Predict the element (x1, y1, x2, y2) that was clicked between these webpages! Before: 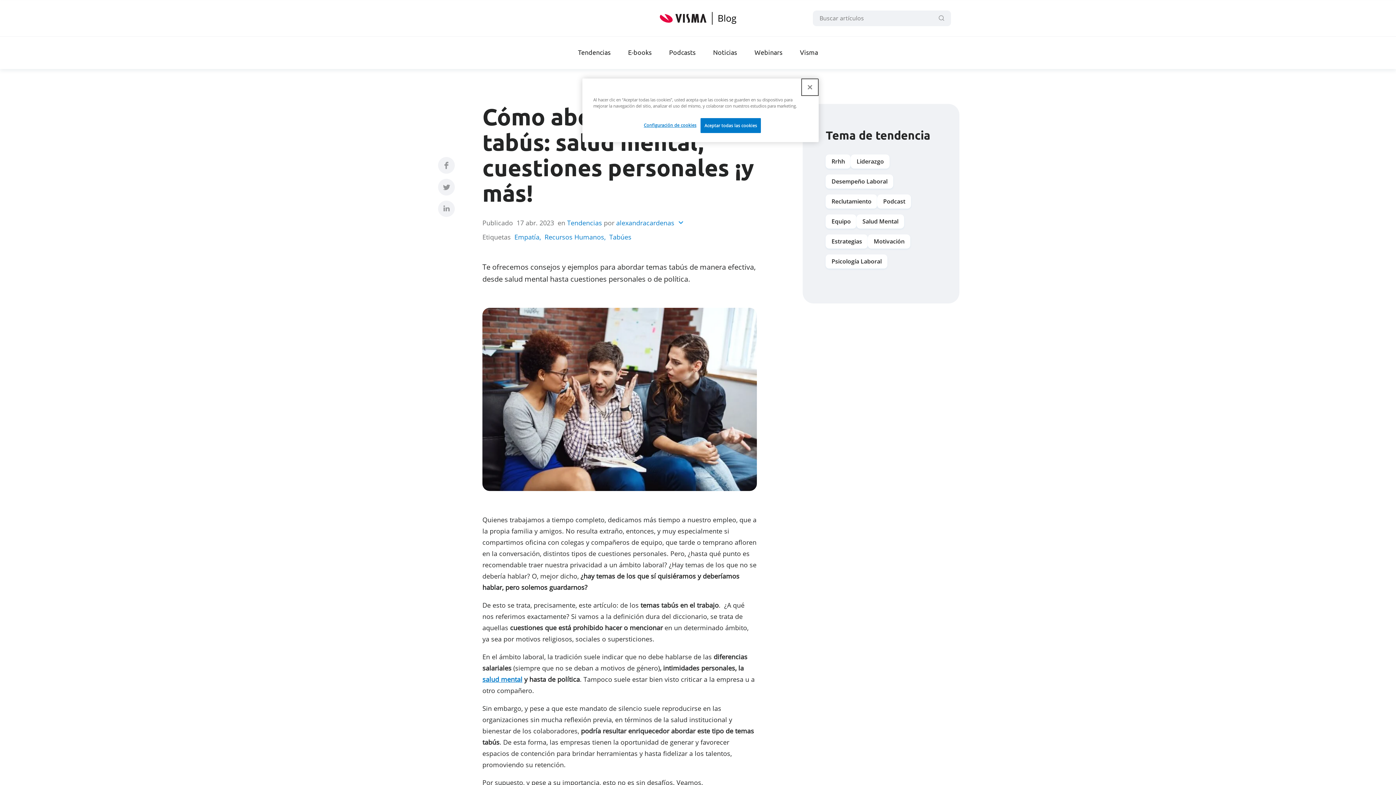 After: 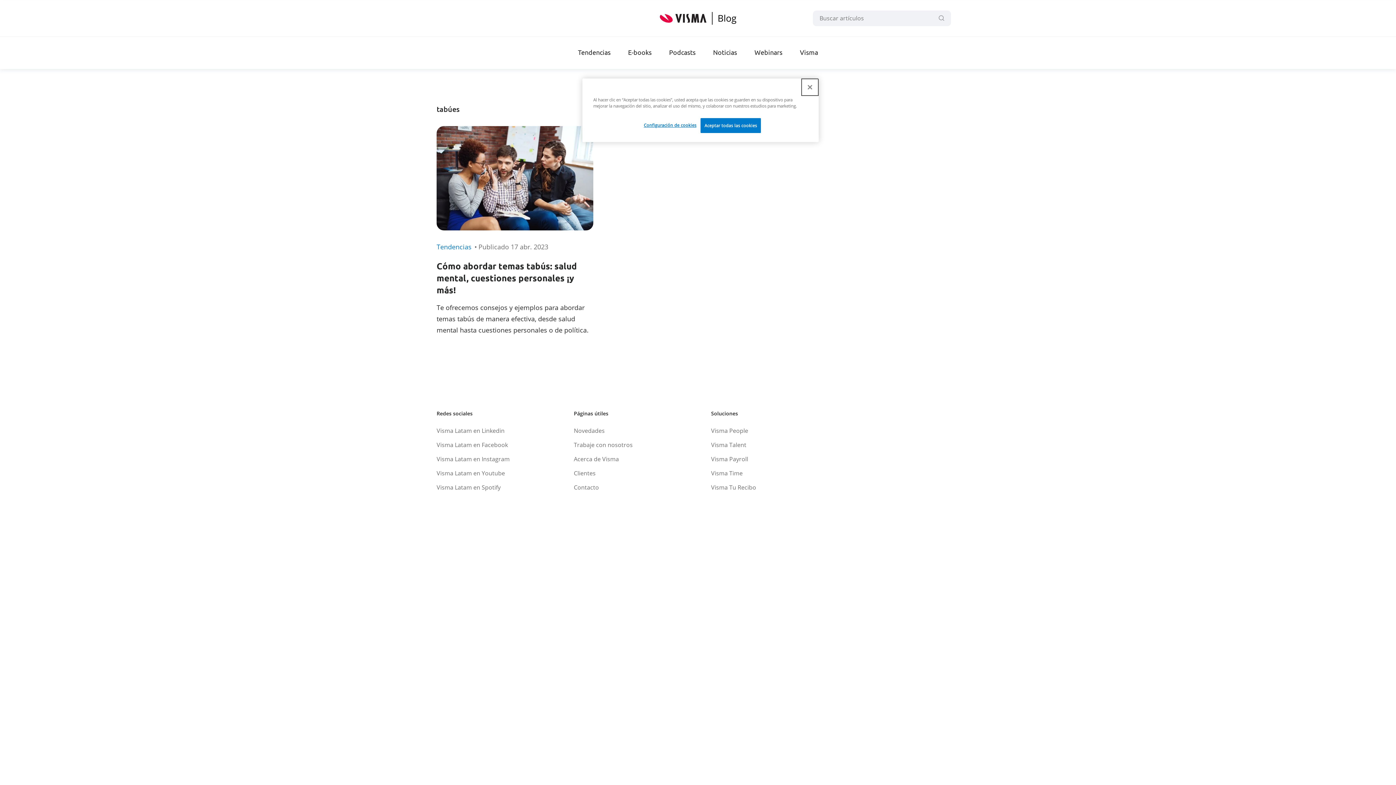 Action: bbox: (609, 232, 631, 241) label: Tabúes